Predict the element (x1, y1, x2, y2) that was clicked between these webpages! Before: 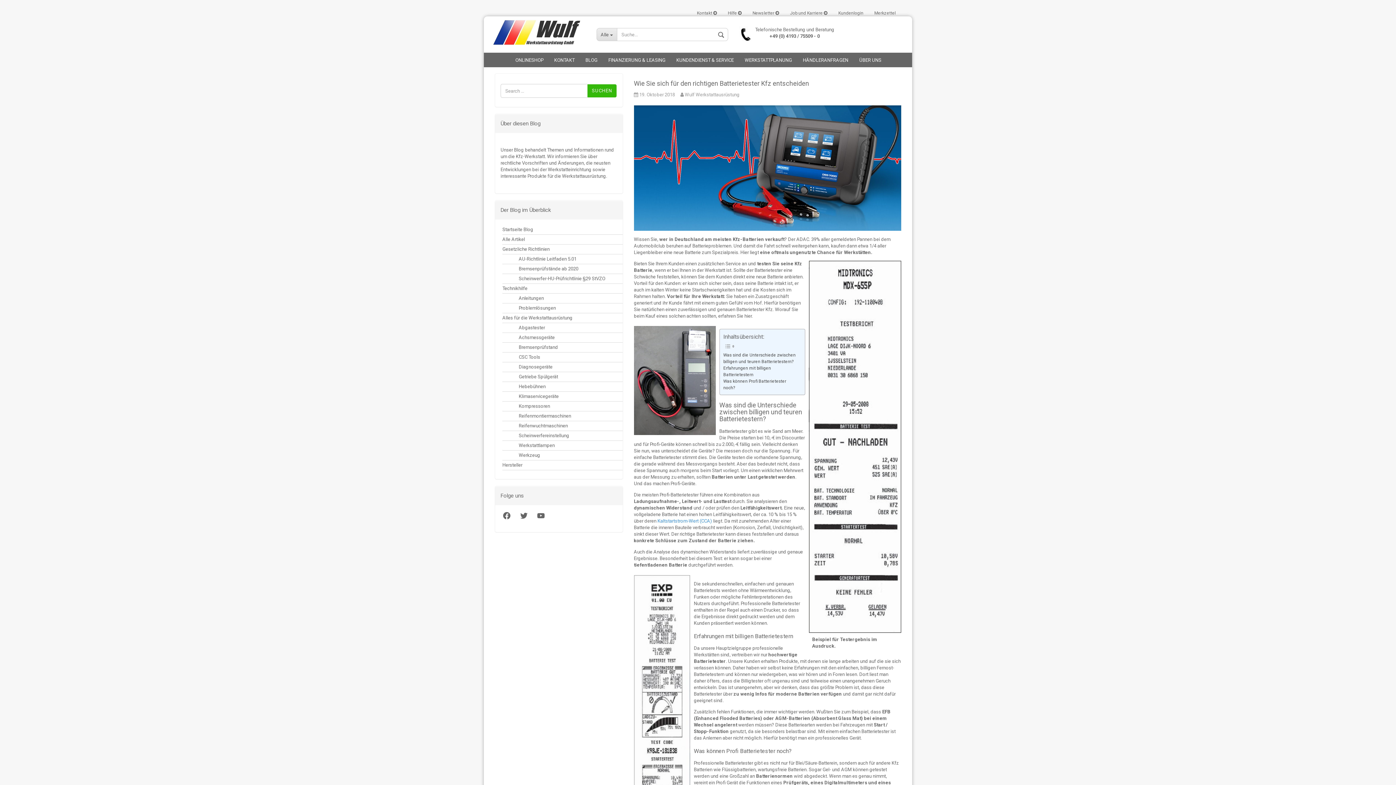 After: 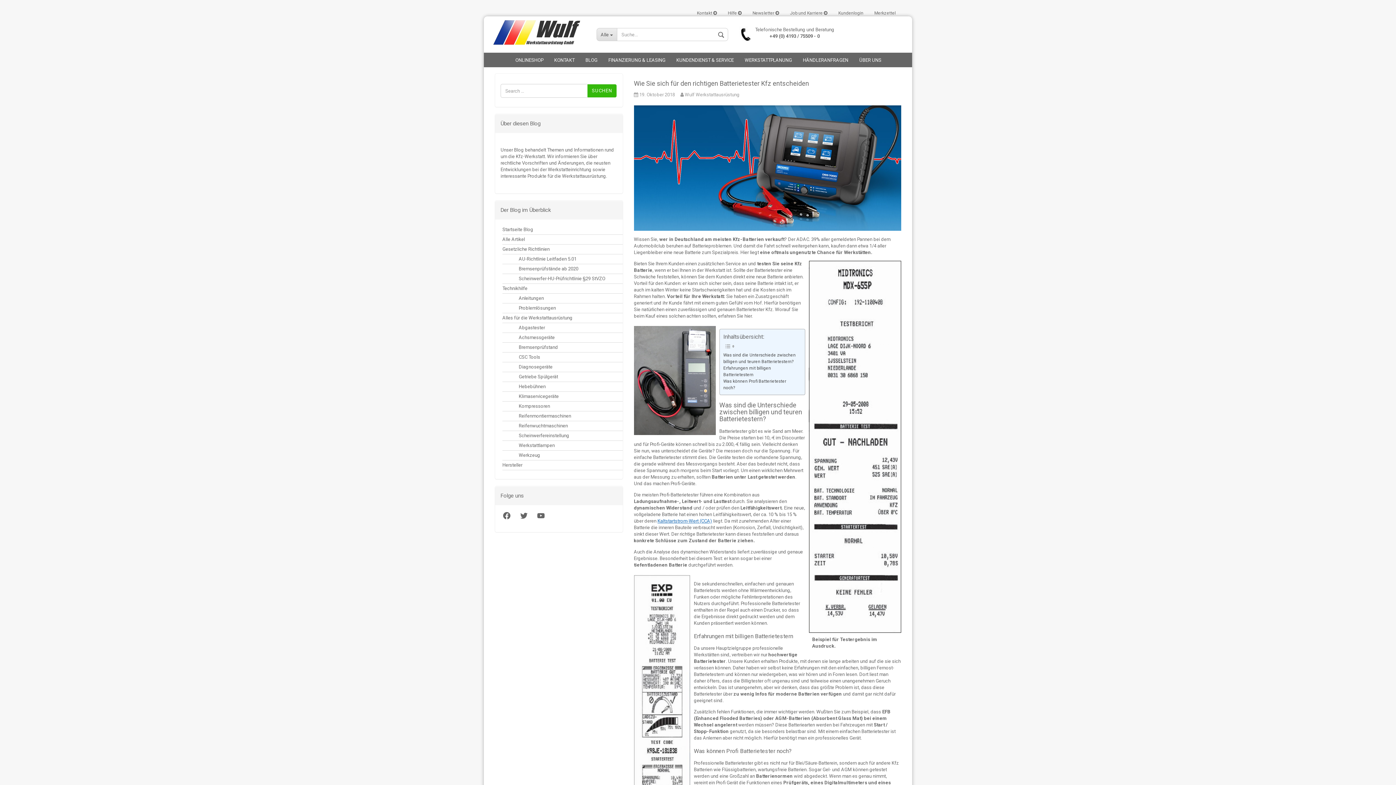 Action: label: Kaltstartstrom-Wert (CCA) bbox: (657, 518, 712, 523)